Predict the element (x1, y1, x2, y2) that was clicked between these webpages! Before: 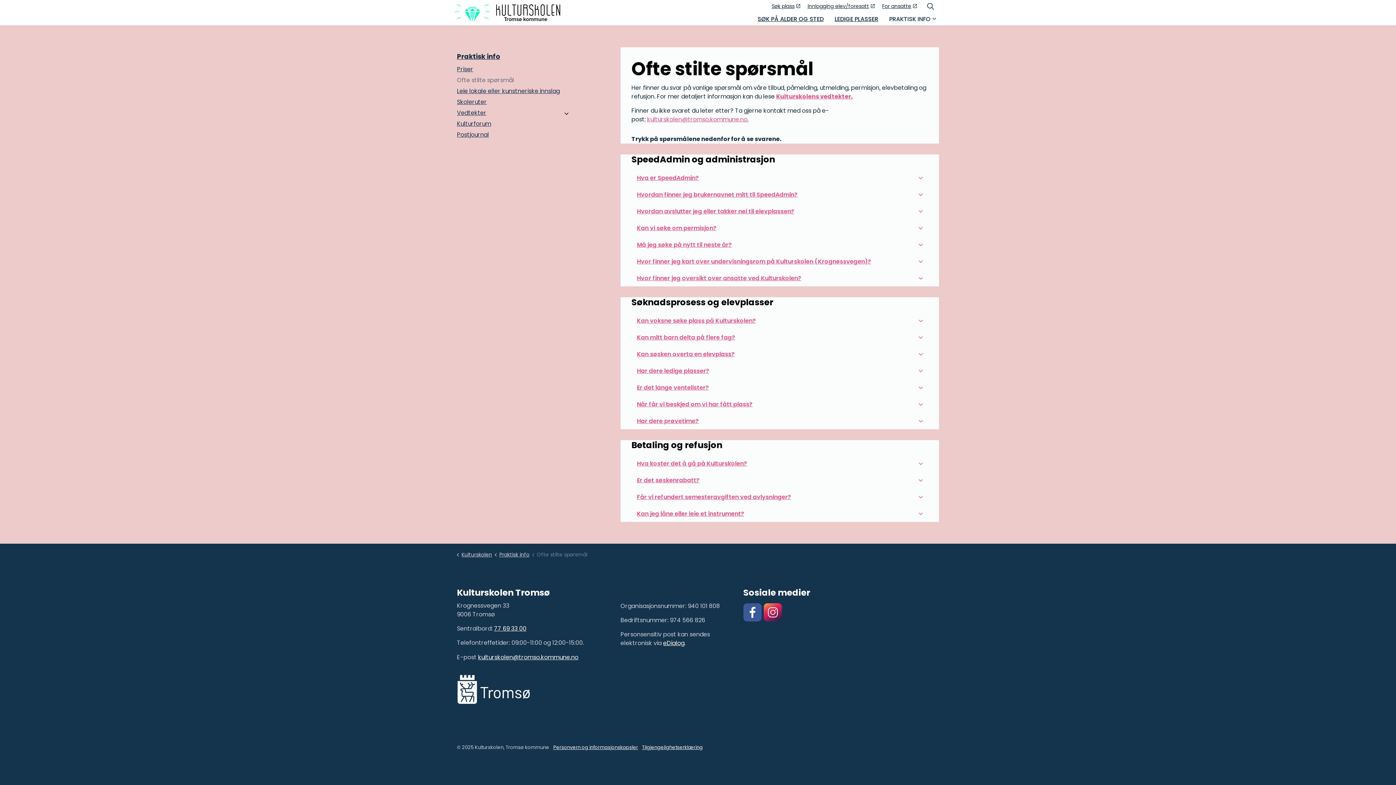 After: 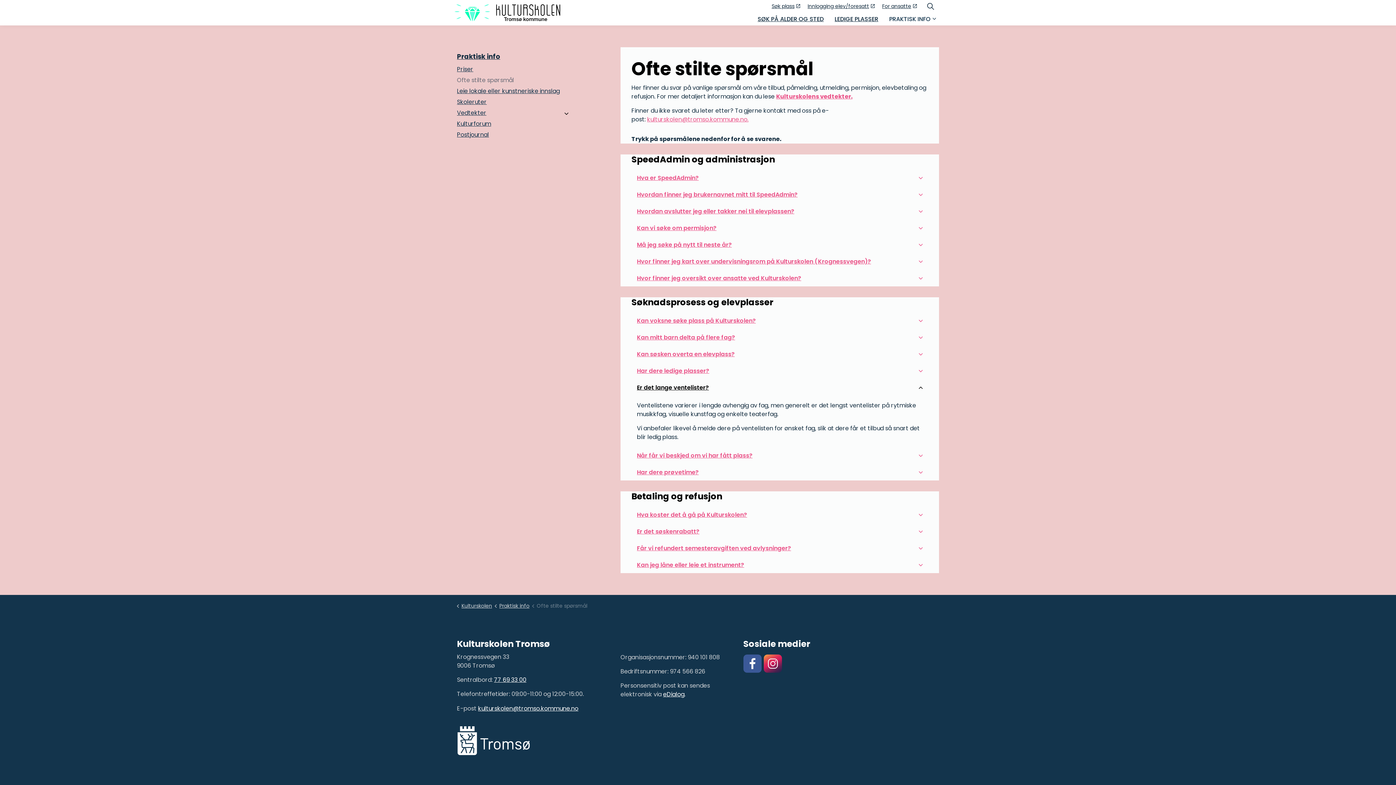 Action: label: Er det lange ventelister? bbox: (631, 380, 928, 396)